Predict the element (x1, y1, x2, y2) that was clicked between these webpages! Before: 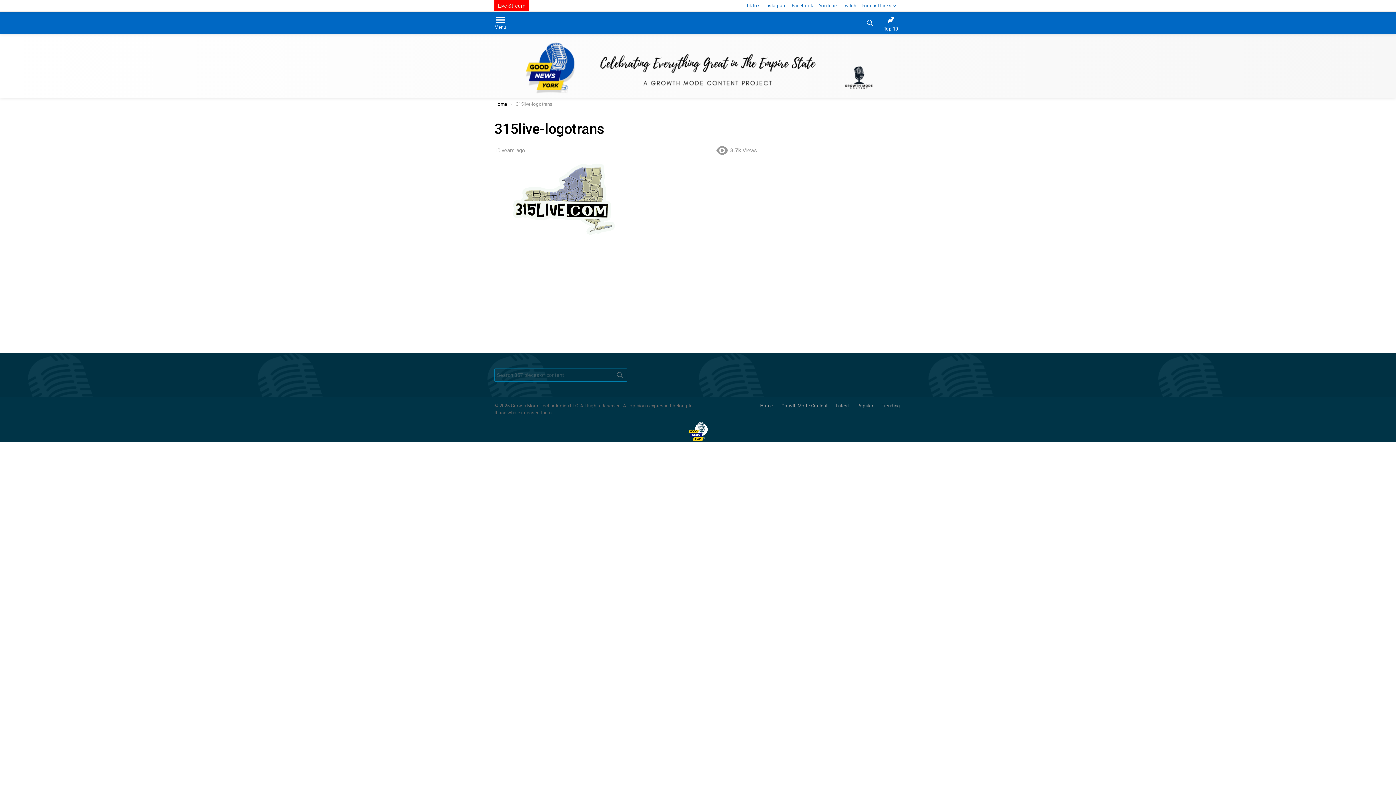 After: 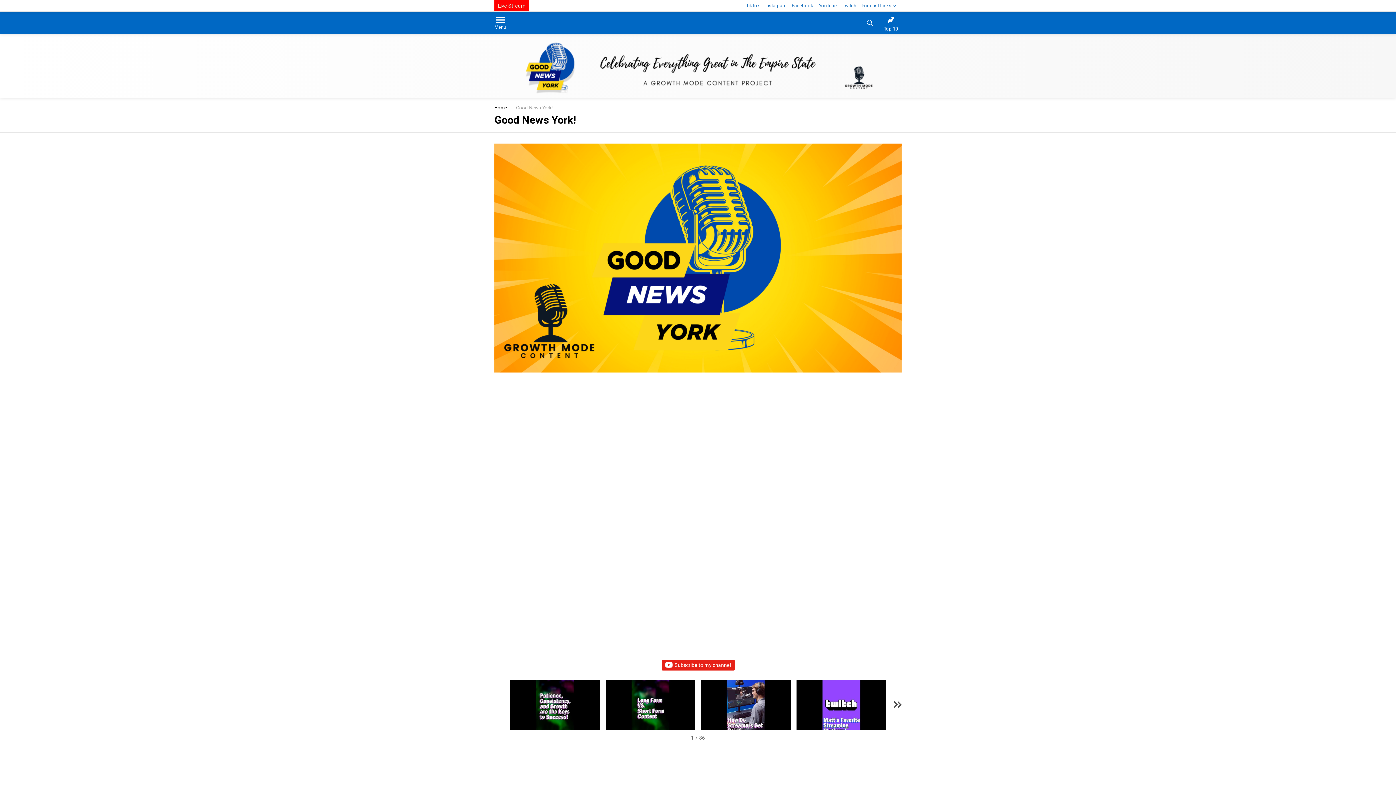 Action: label: Home bbox: (756, 403, 776, 408)